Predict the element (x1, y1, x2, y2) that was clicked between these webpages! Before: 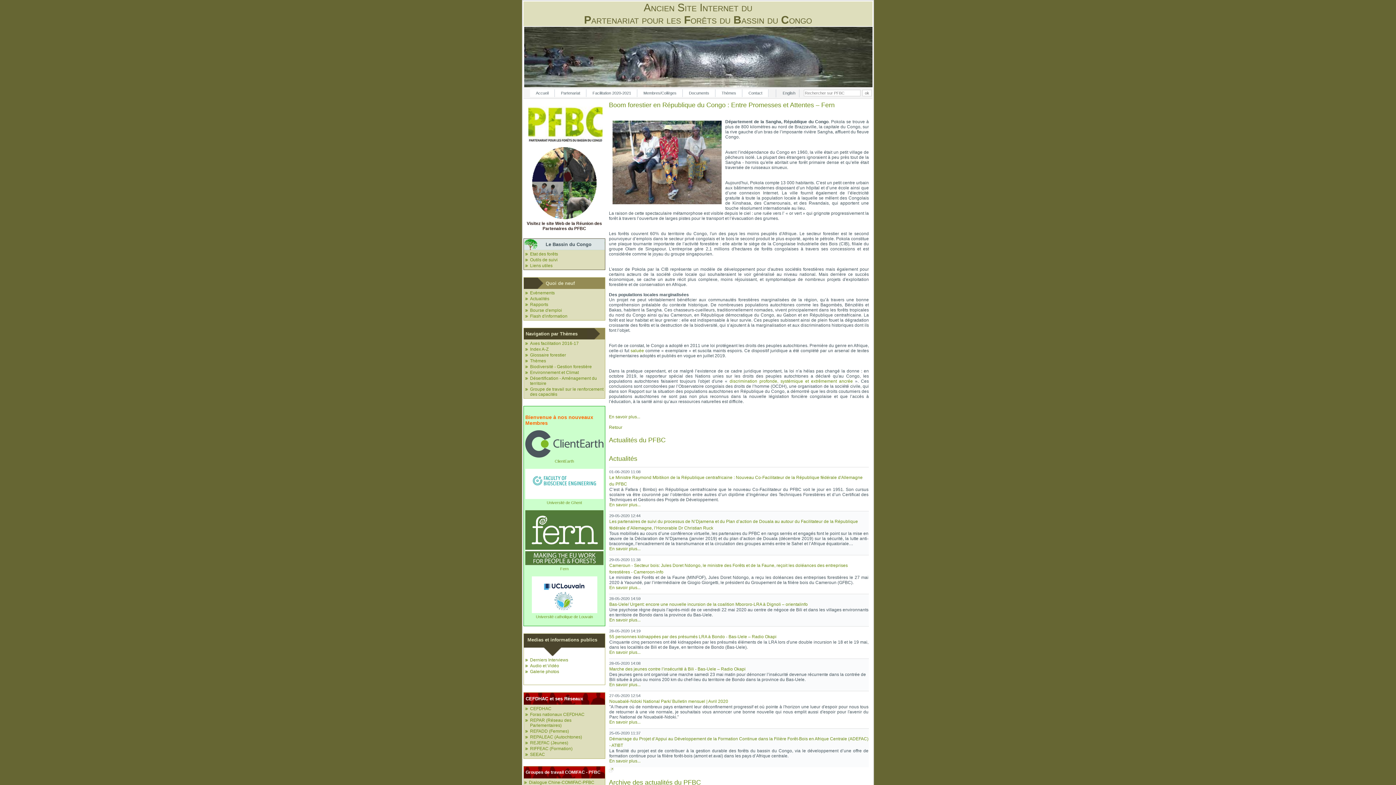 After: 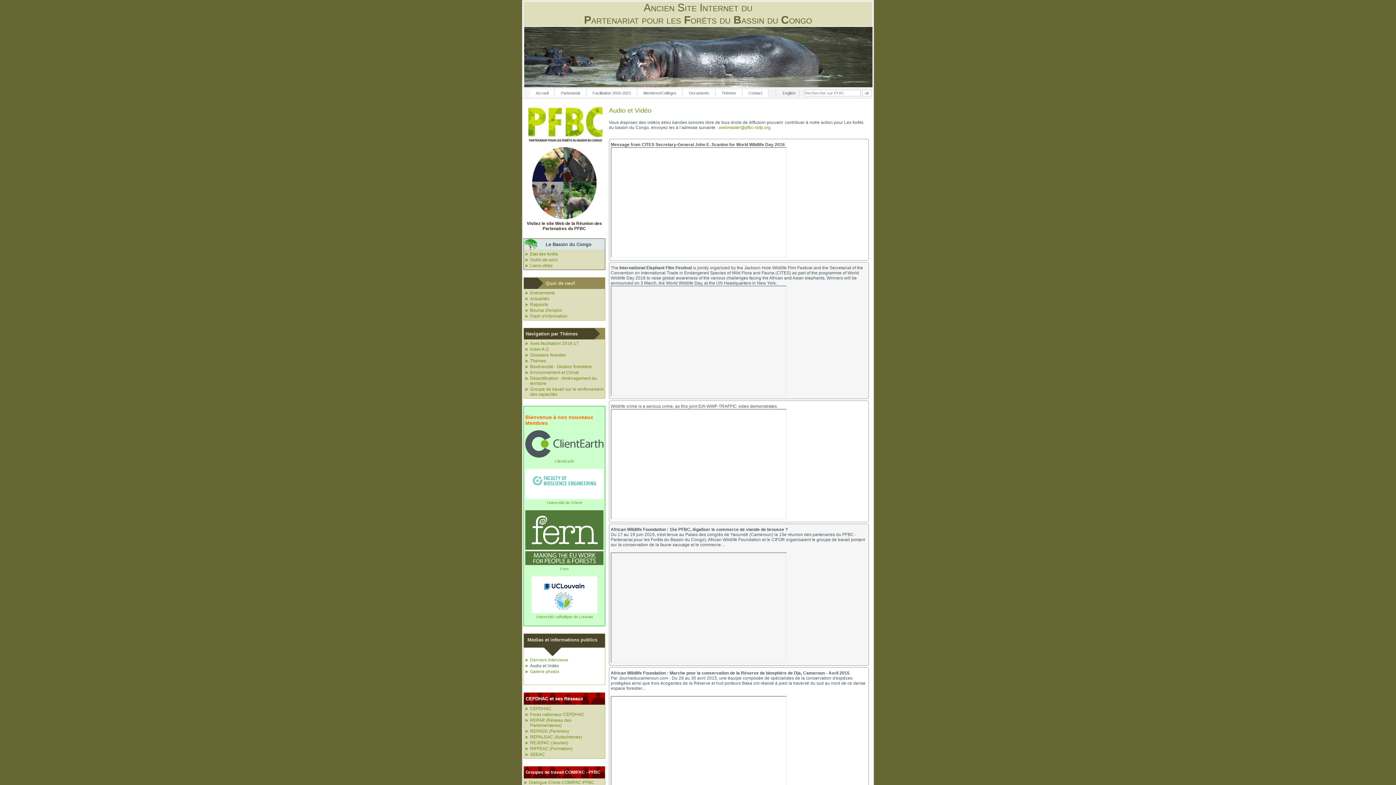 Action: label: Audio et Vidéo bbox: (530, 663, 559, 668)